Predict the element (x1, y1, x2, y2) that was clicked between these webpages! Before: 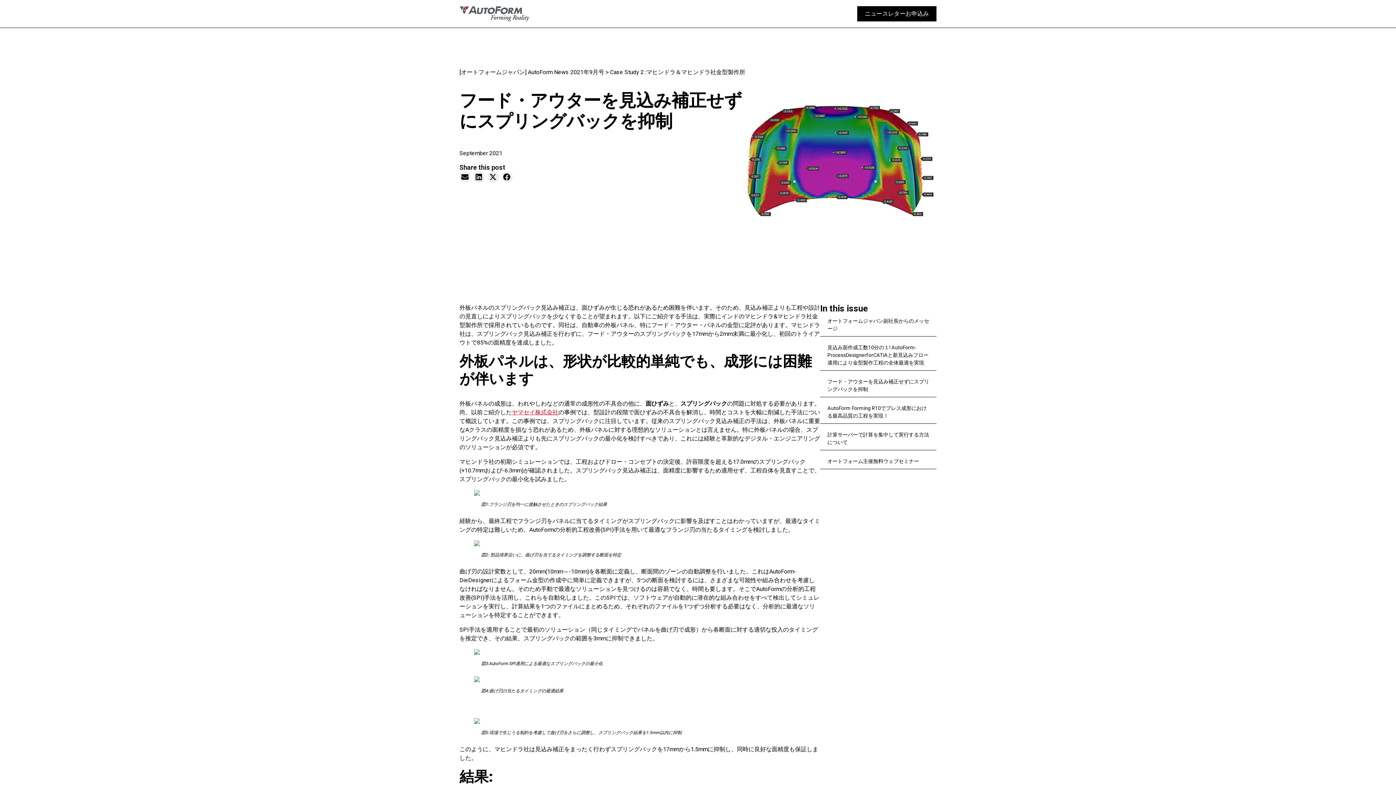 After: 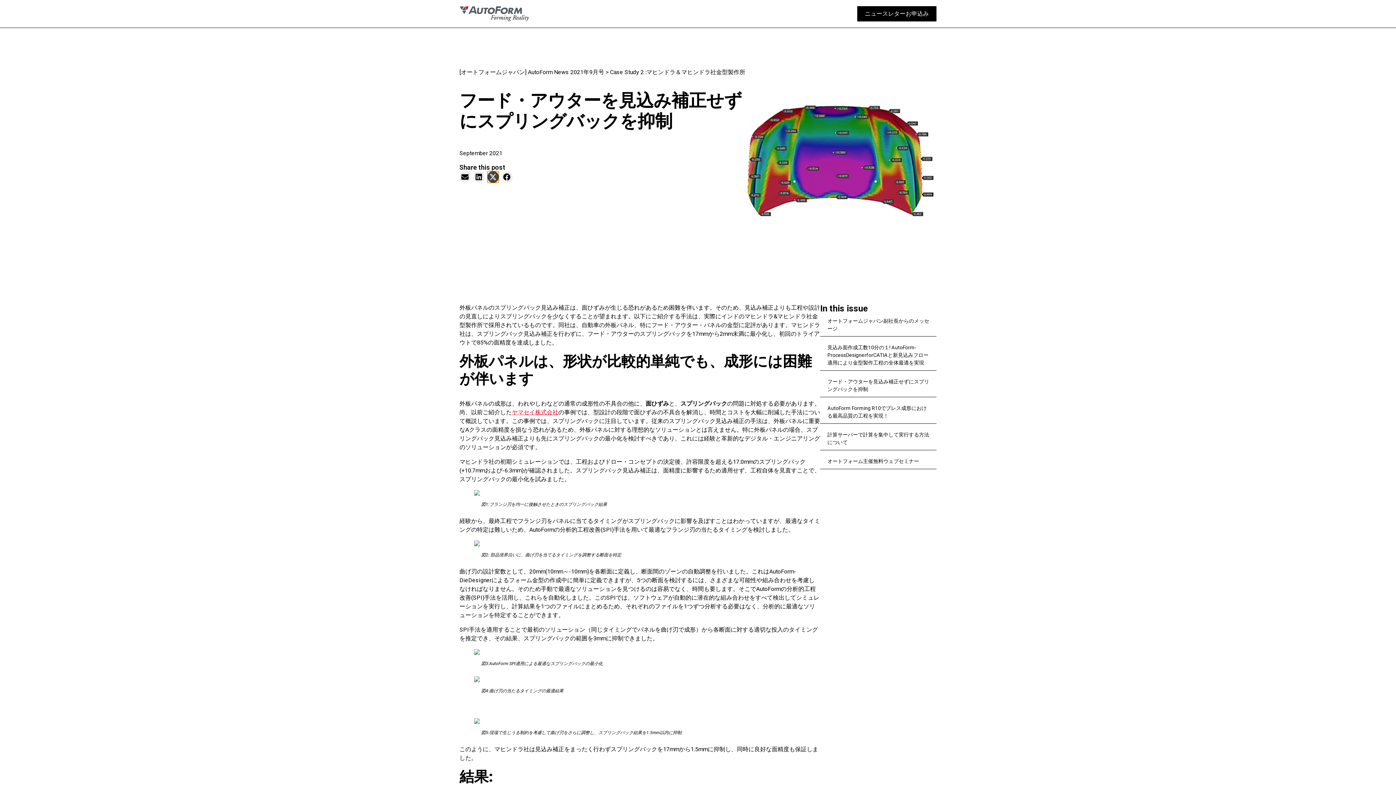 Action: label: Share on x-twitter bbox: (487, 171, 498, 182)